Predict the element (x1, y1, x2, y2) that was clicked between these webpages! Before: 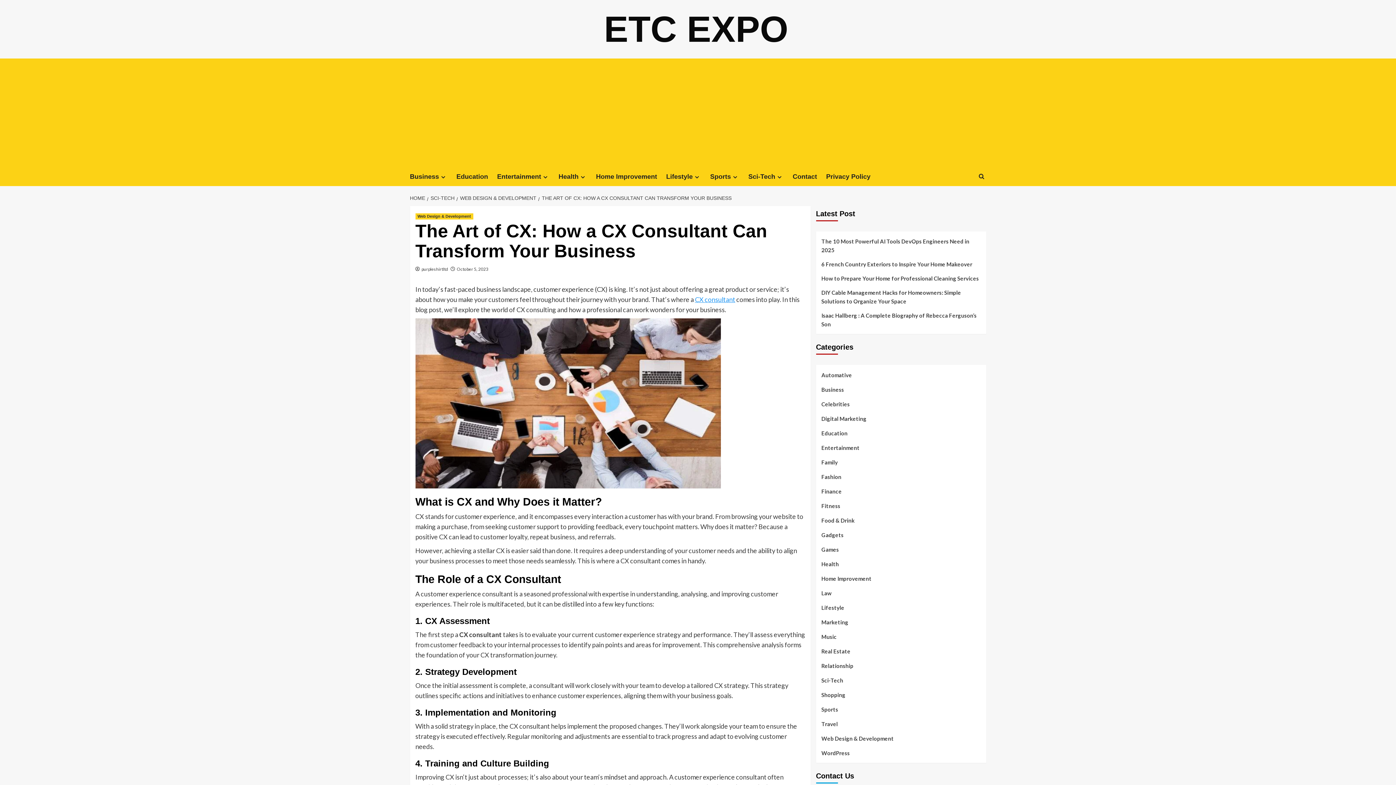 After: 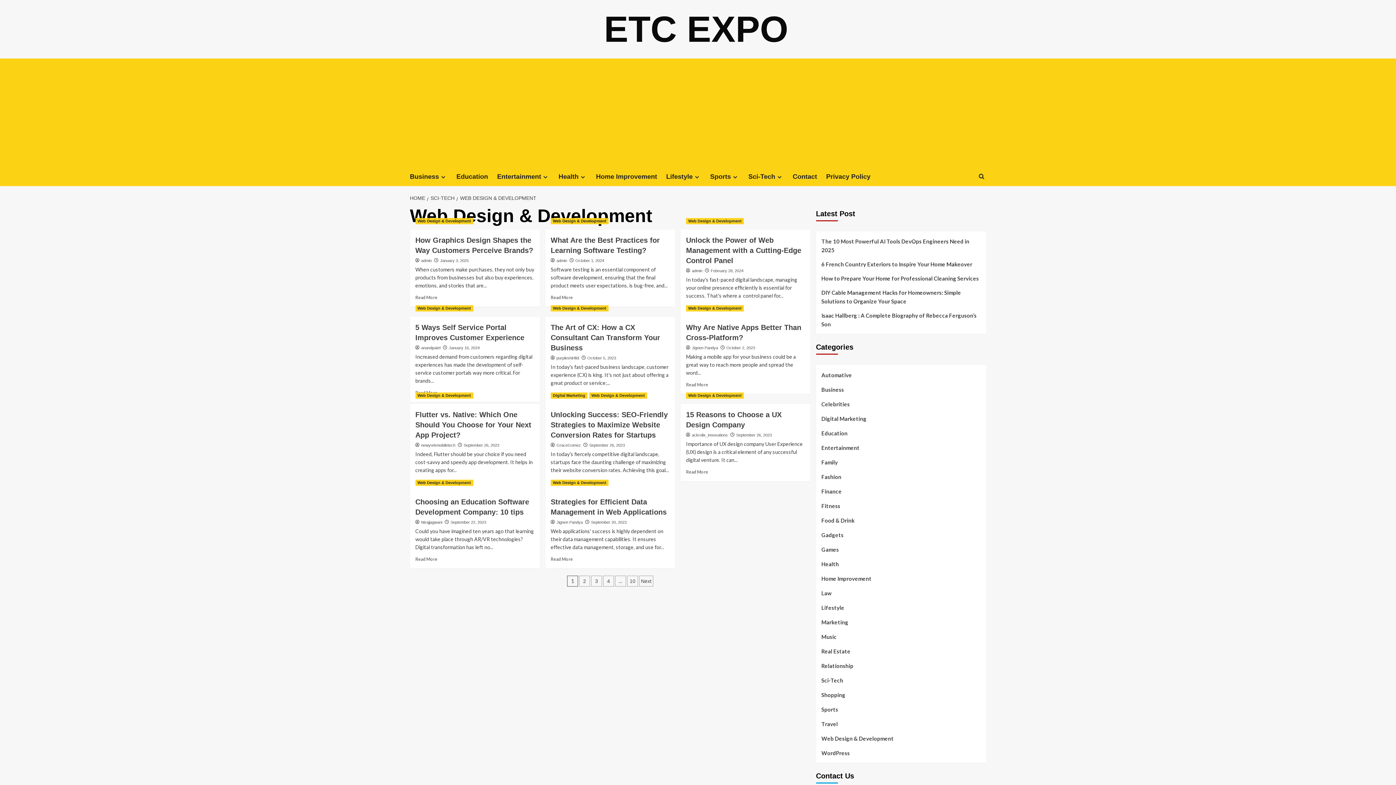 Action: label: Web Design & Development bbox: (821, 734, 894, 748)